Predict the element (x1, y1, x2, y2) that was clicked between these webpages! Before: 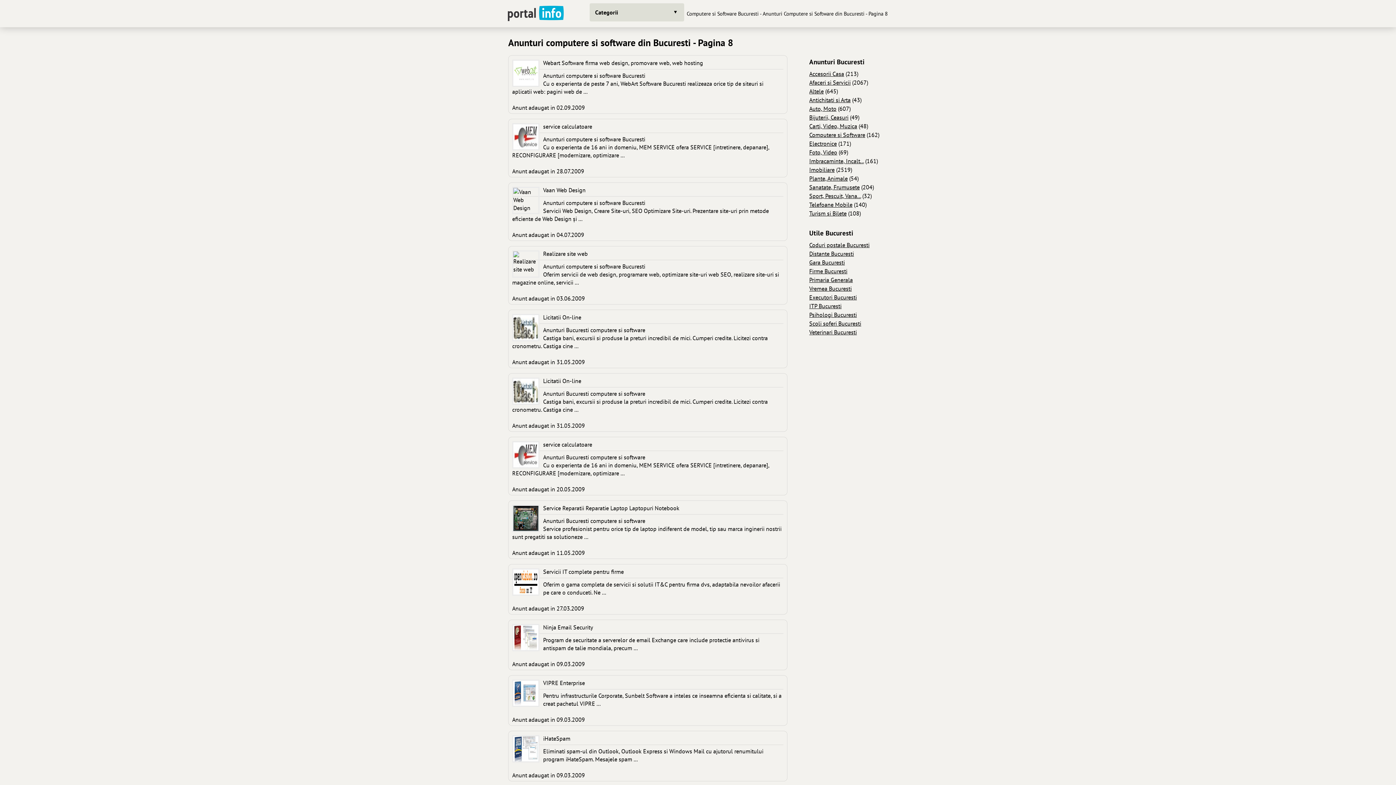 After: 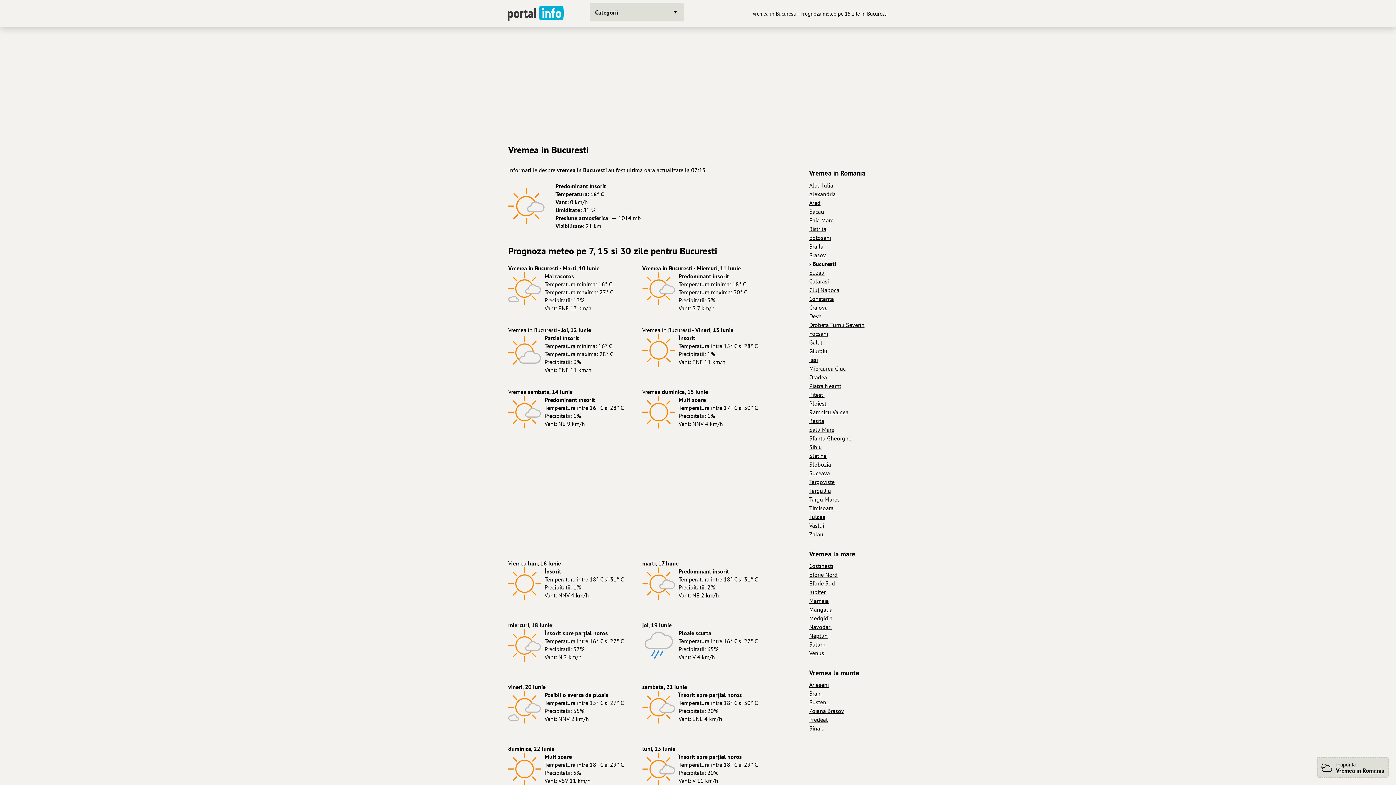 Action: label: Vremea Bucuresti bbox: (809, 285, 852, 292)